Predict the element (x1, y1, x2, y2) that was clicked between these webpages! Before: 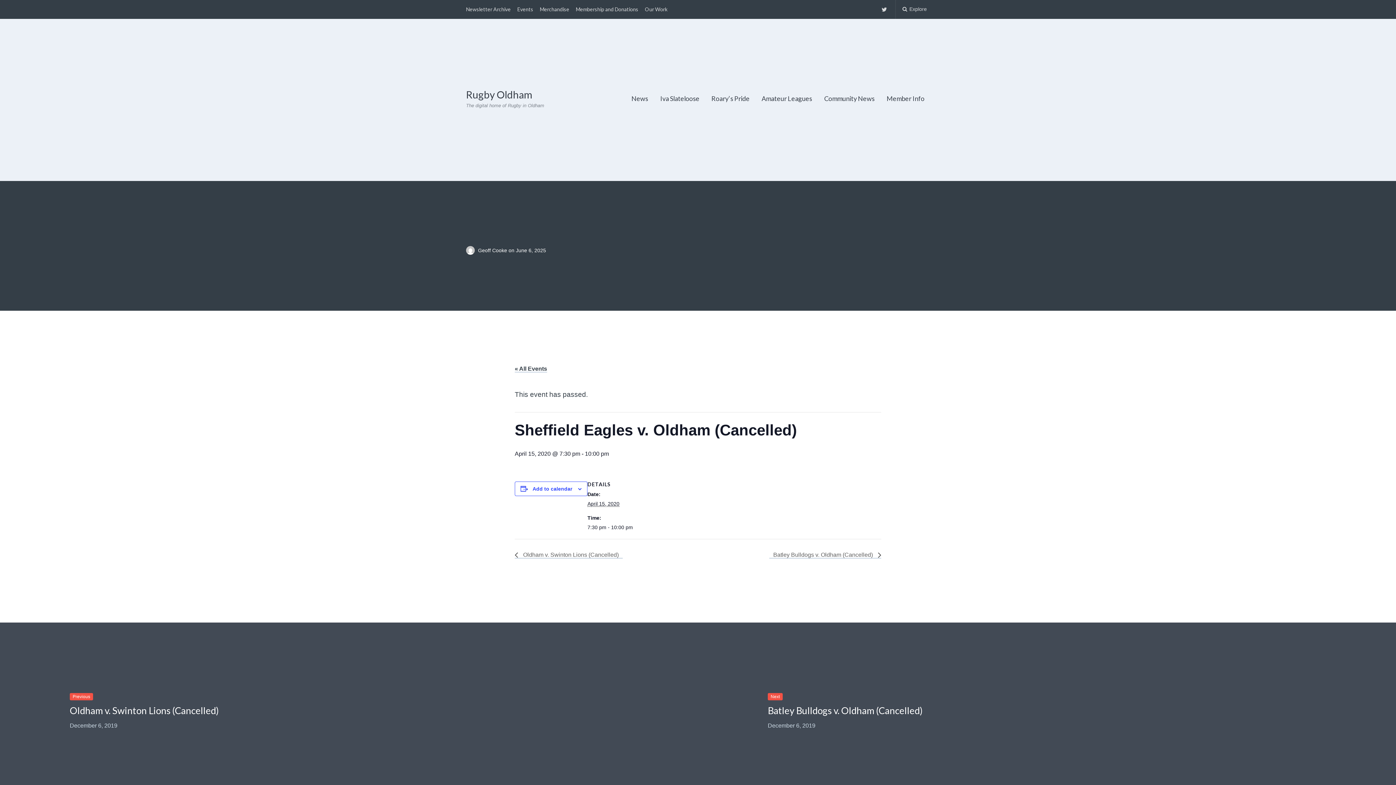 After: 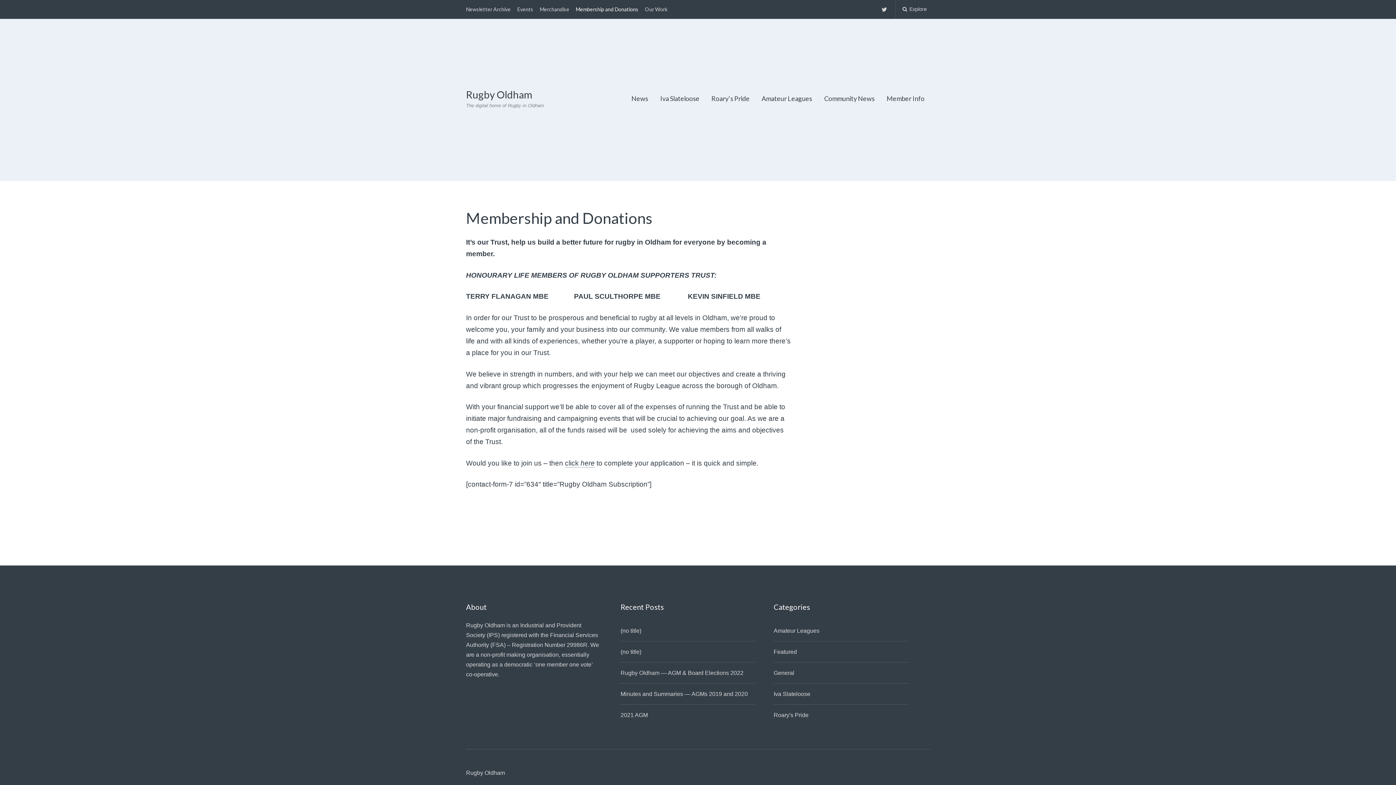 Action: bbox: (576, 0, 638, 18) label: Membership and Donations